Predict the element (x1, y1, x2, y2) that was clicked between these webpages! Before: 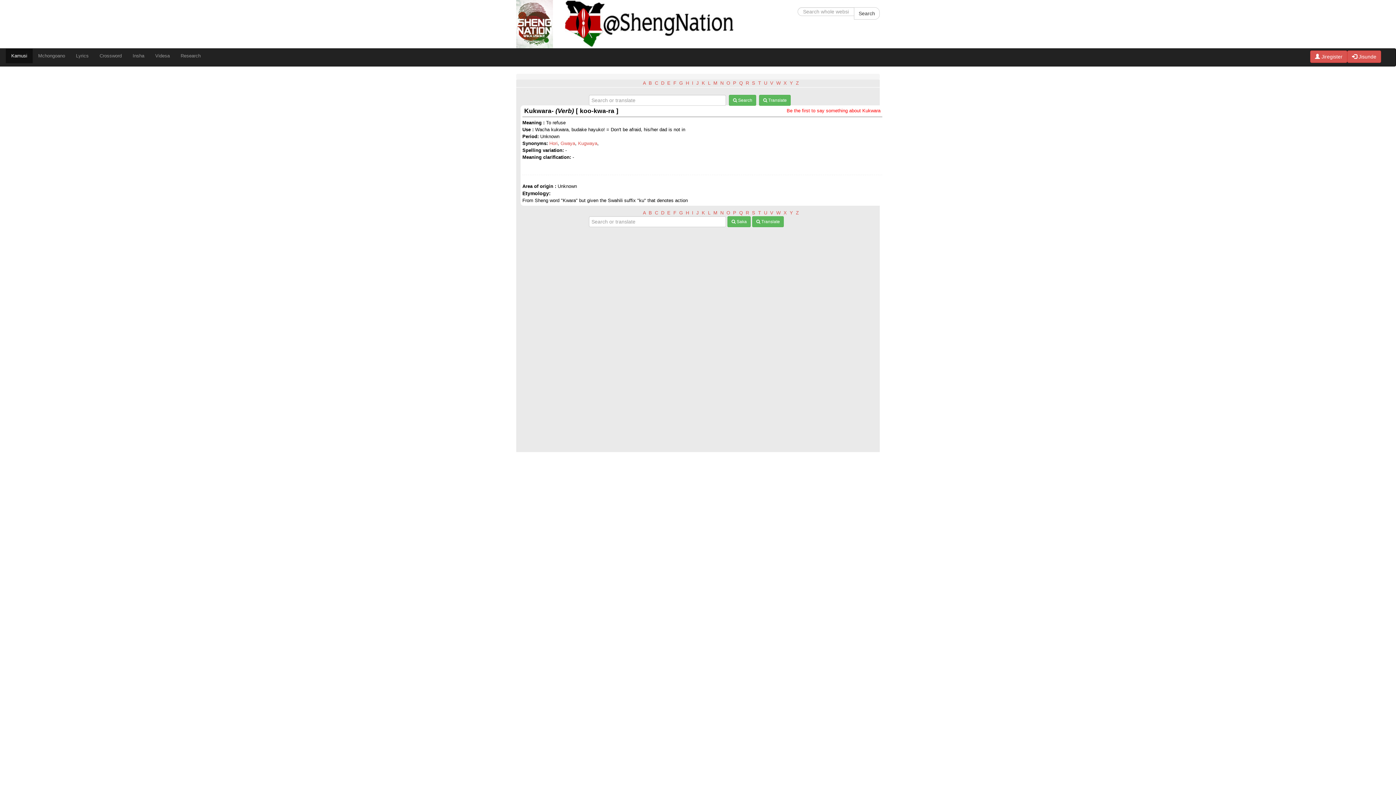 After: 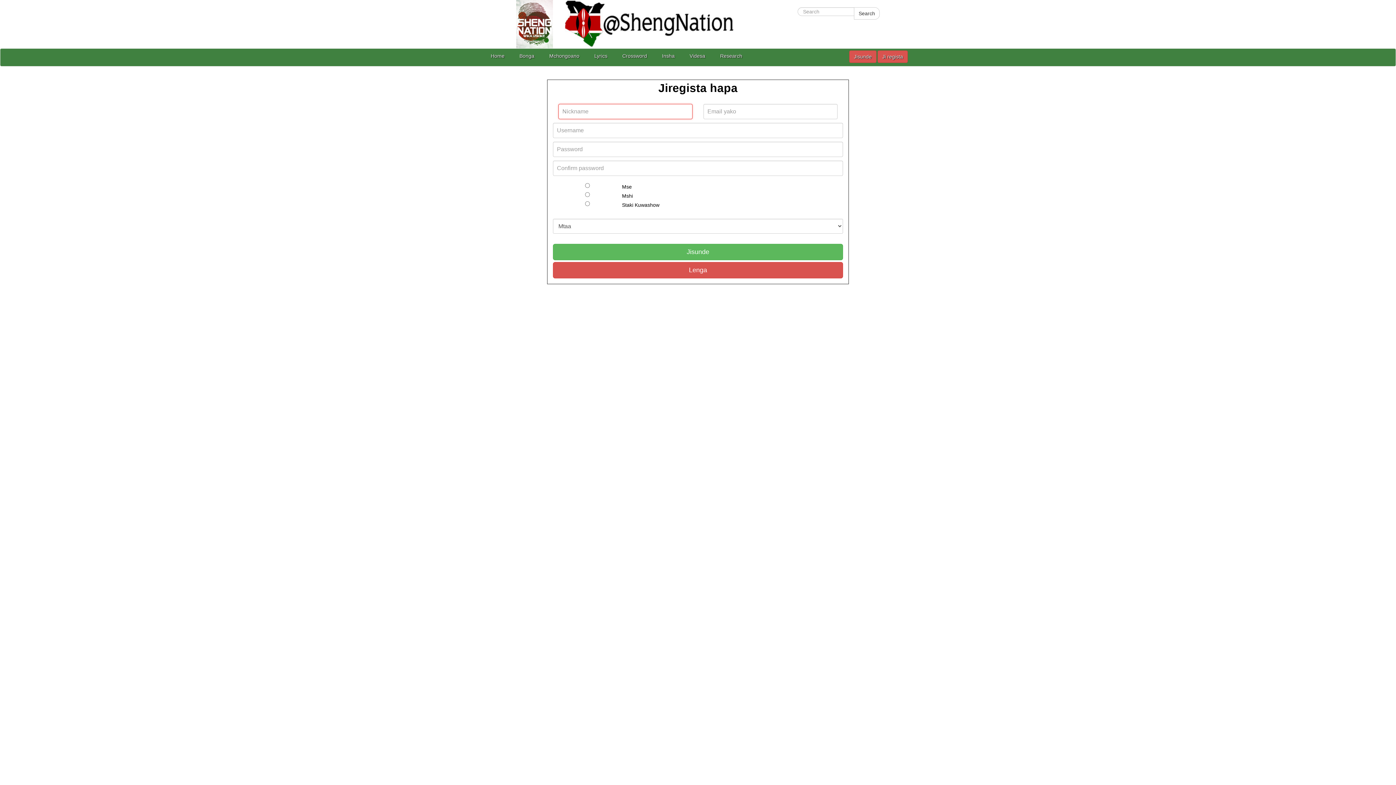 Action: bbox: (1310, 50, 1347, 62) label:  Jiregister